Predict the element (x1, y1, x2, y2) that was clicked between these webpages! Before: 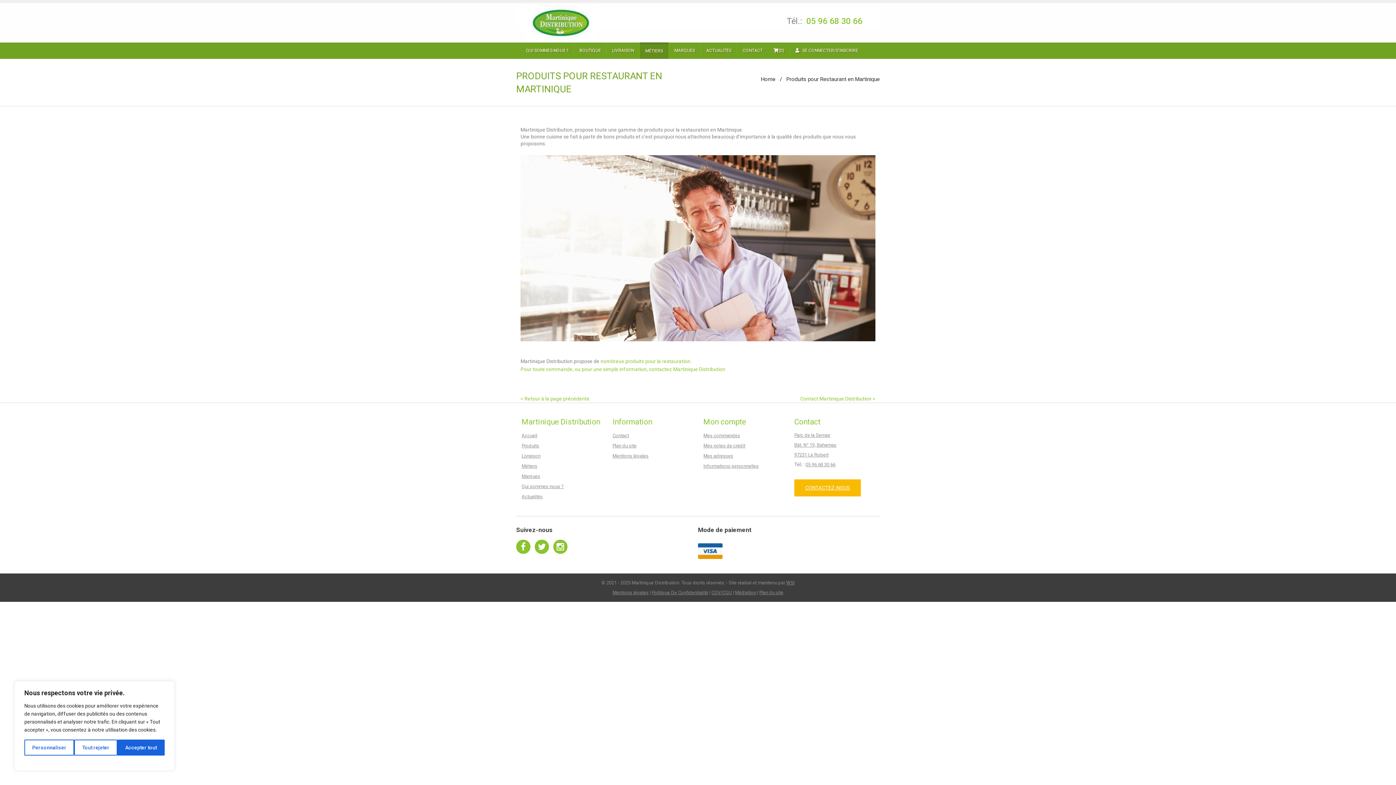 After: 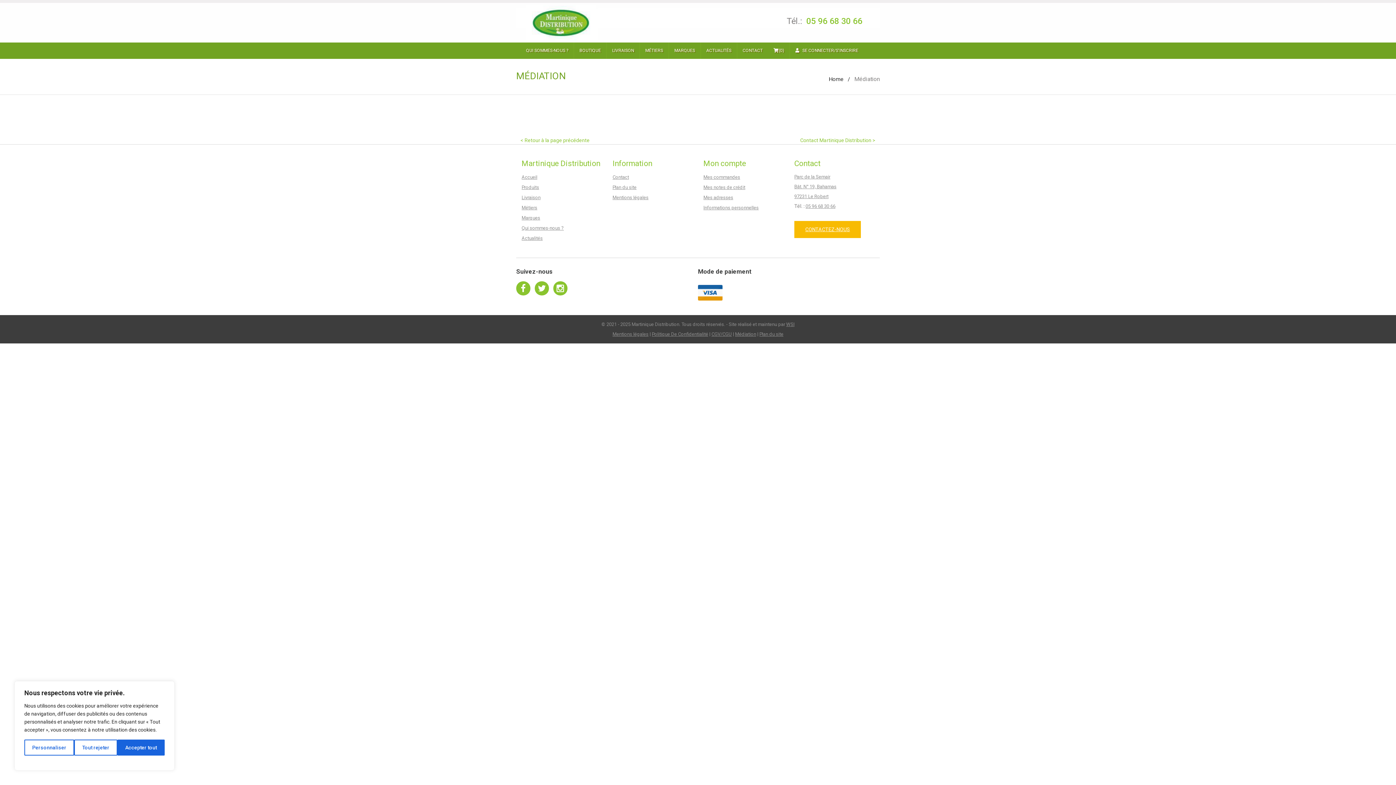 Action: bbox: (735, 590, 756, 595) label: Médiation